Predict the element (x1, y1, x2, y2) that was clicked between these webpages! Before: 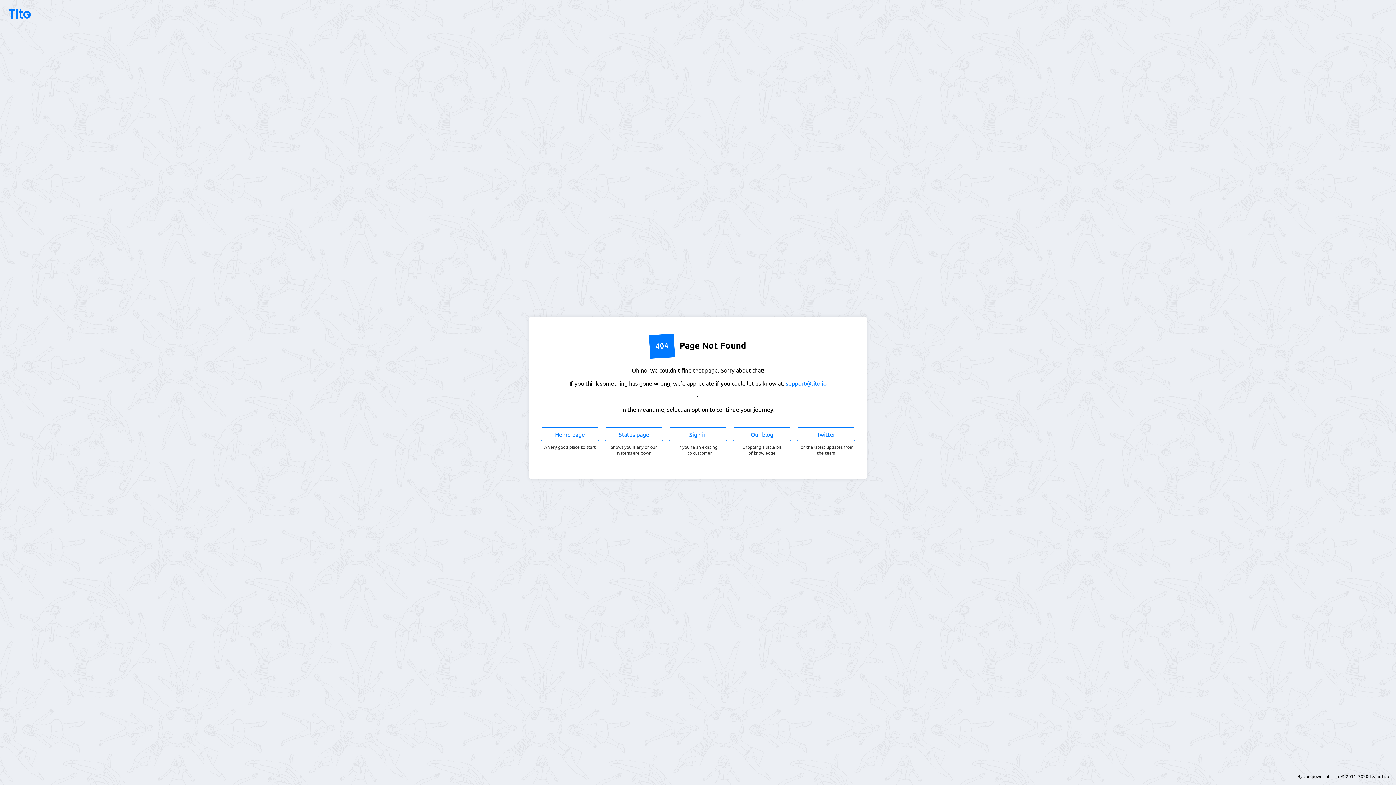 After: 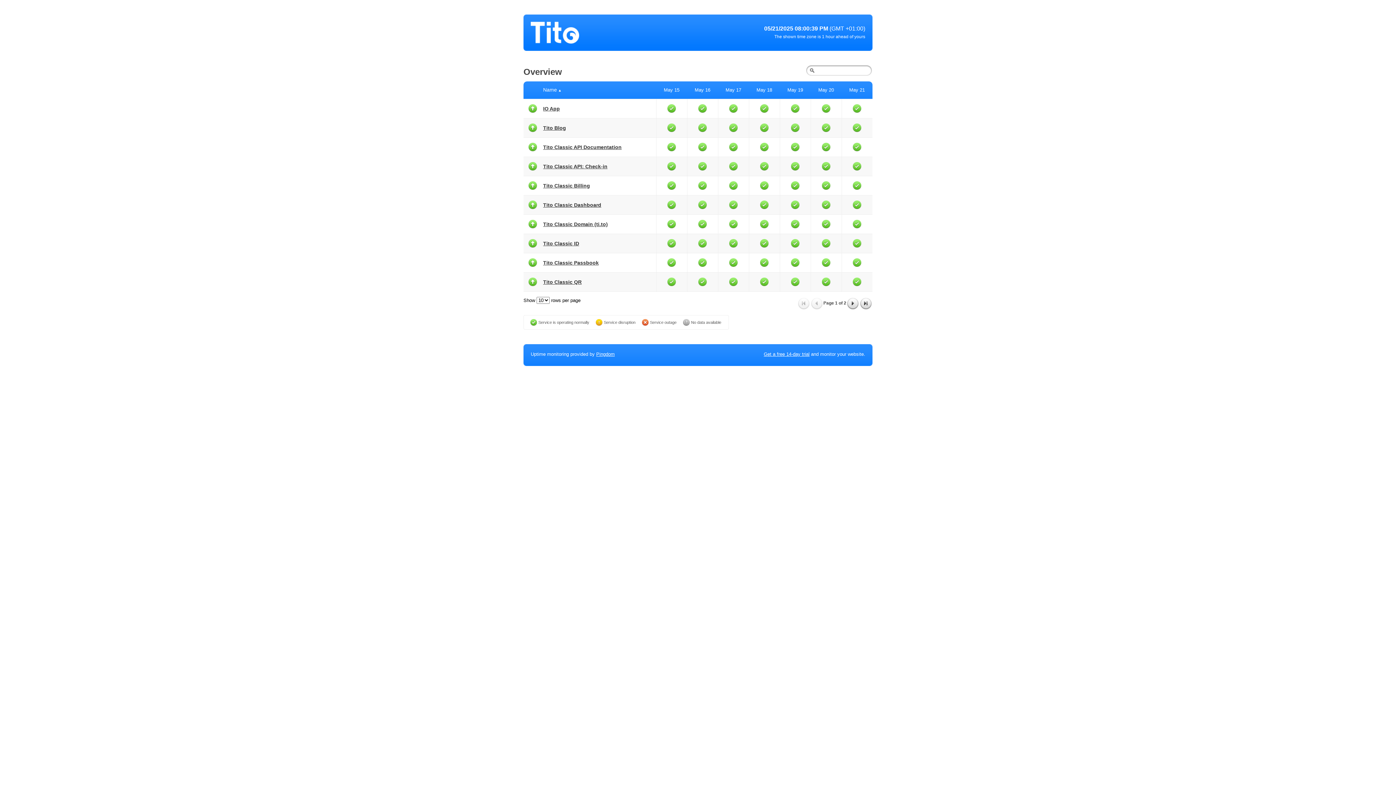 Action: bbox: (605, 427, 663, 441) label: Status page